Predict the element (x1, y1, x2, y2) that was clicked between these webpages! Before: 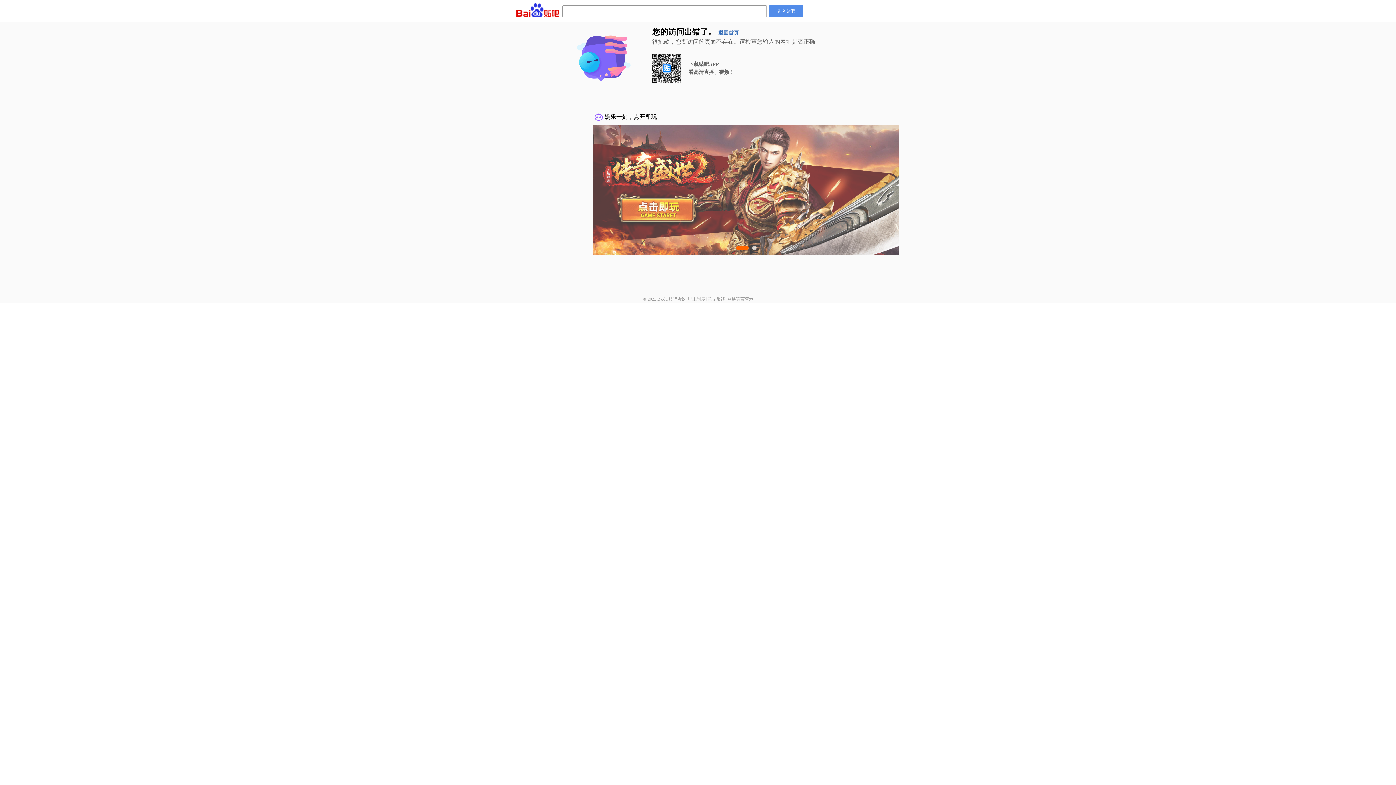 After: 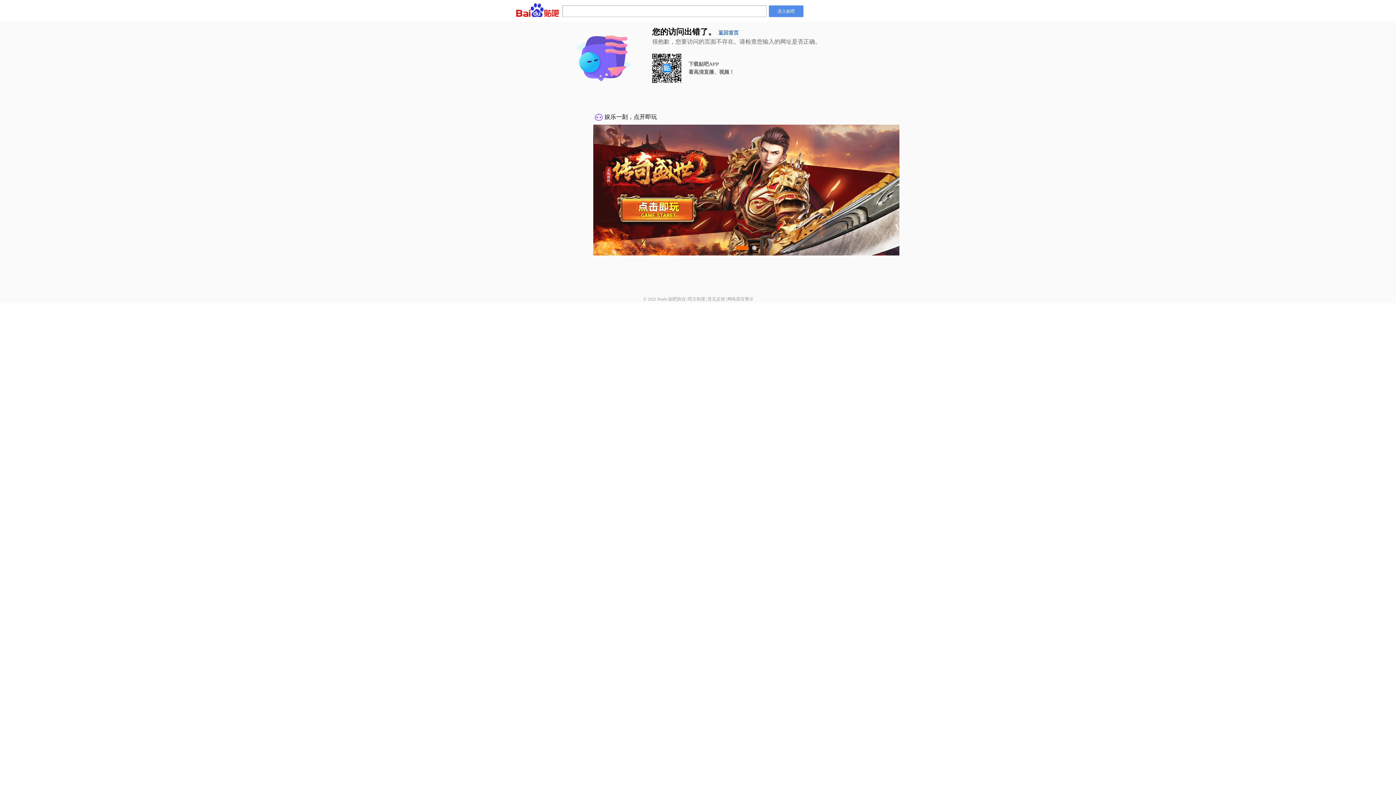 Action: bbox: (707, 296, 725, 301) label: 意见反馈